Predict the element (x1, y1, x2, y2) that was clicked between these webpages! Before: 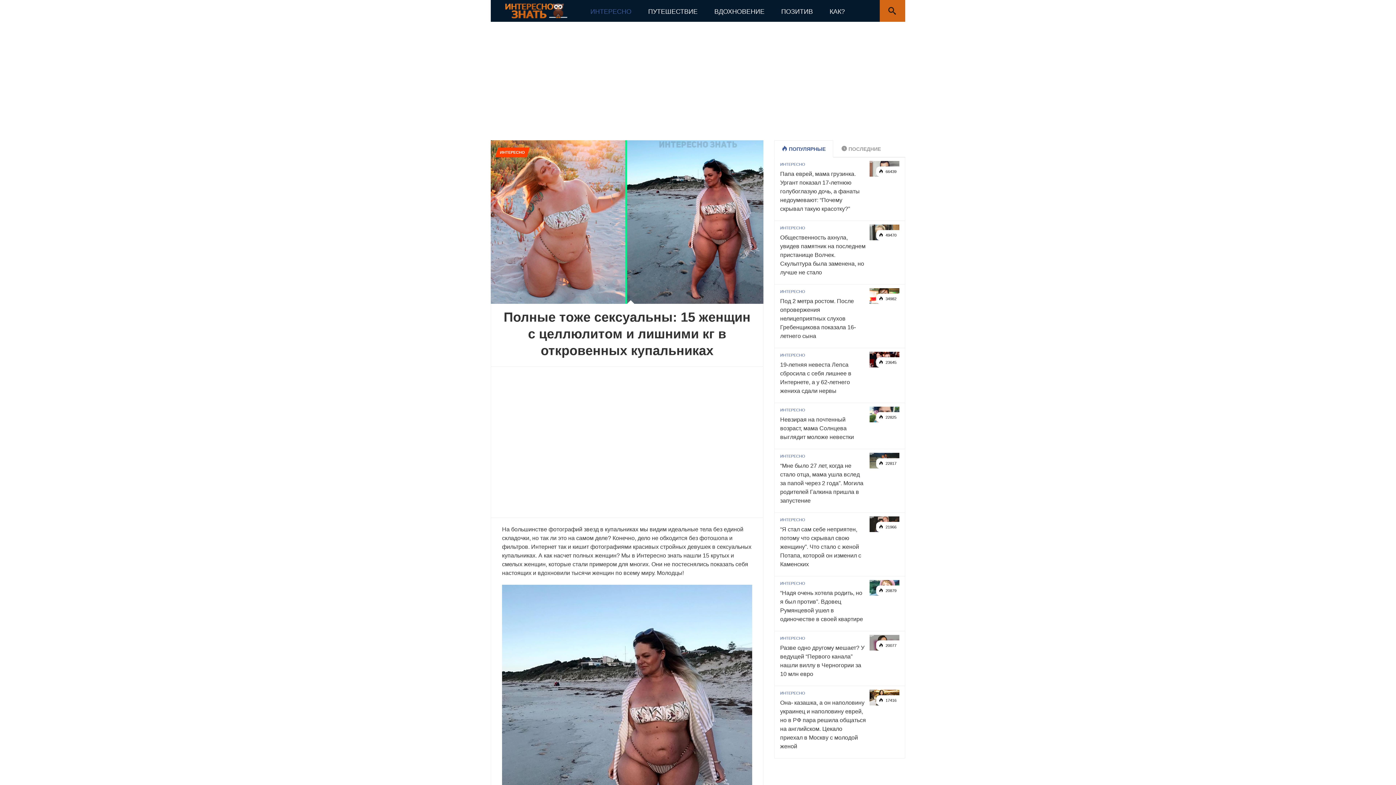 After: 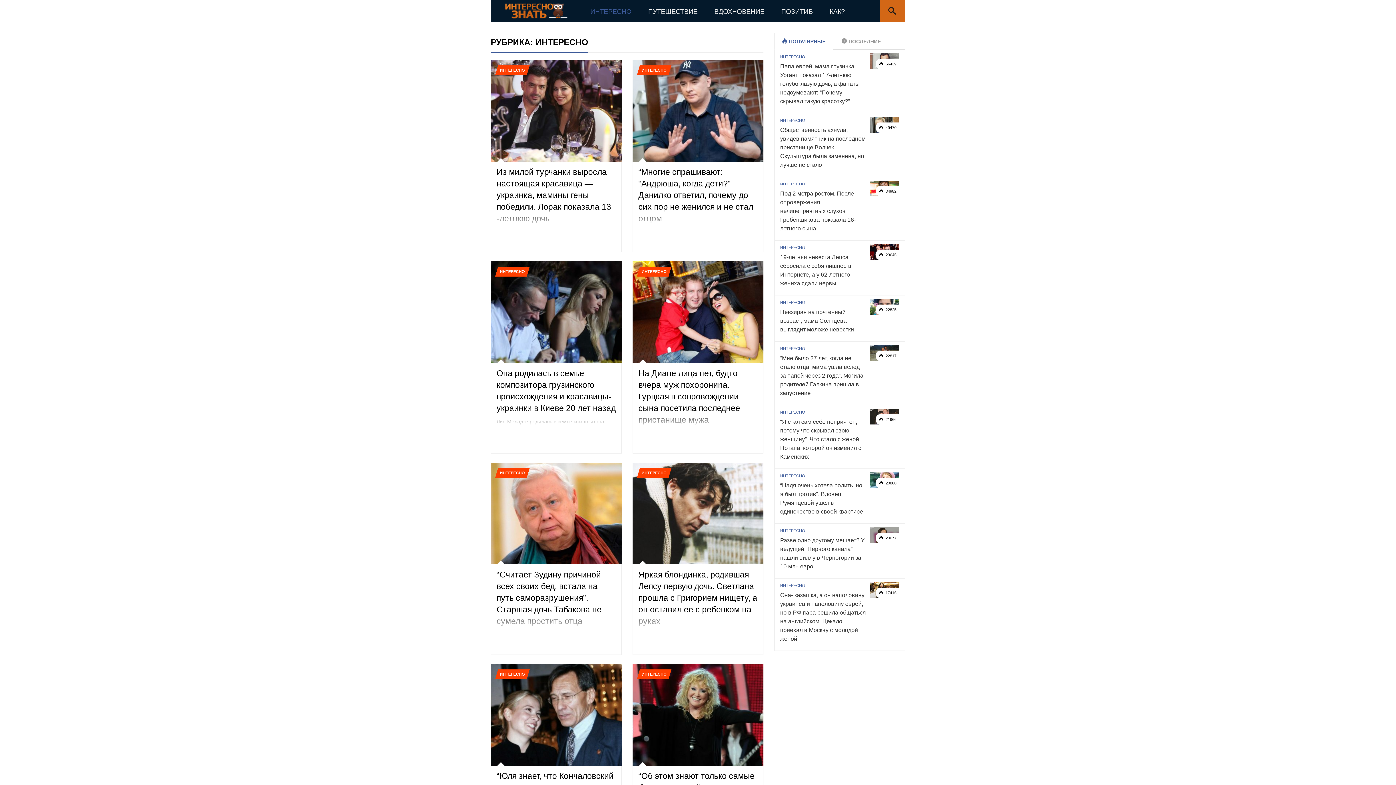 Action: label: ИНТЕРЕСНО bbox: (780, 289, 805, 293)